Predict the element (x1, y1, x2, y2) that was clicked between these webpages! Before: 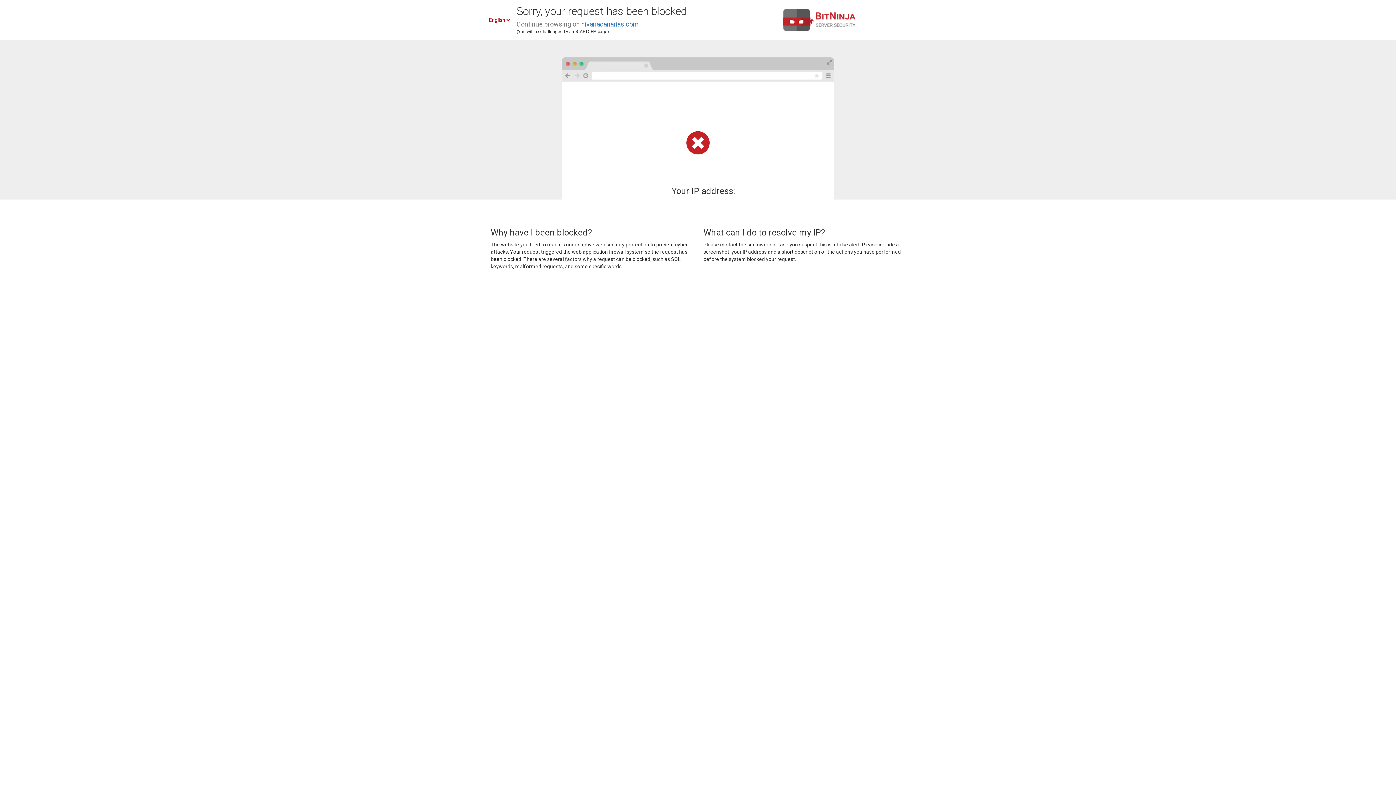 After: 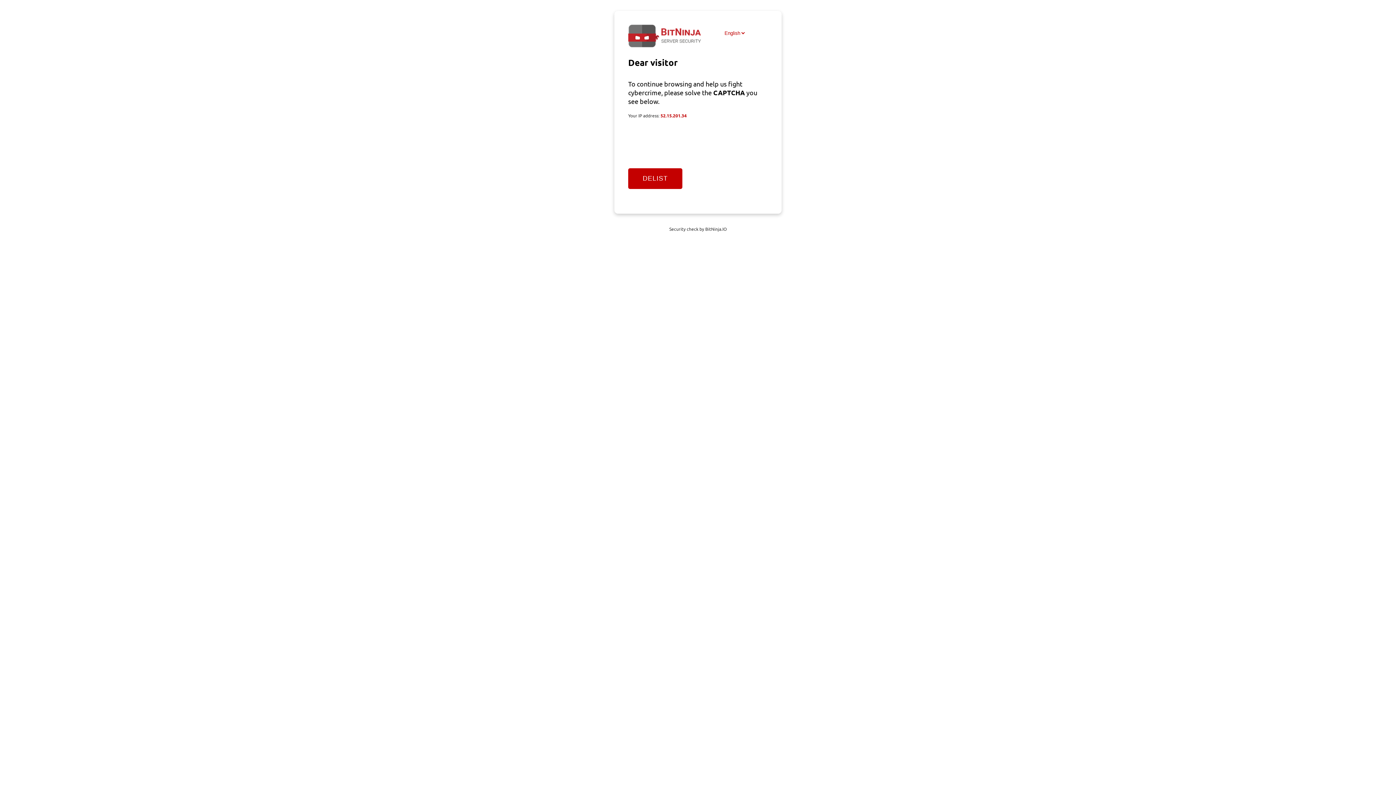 Action: label: nivariacanarias.com bbox: (581, 20, 638, 28)